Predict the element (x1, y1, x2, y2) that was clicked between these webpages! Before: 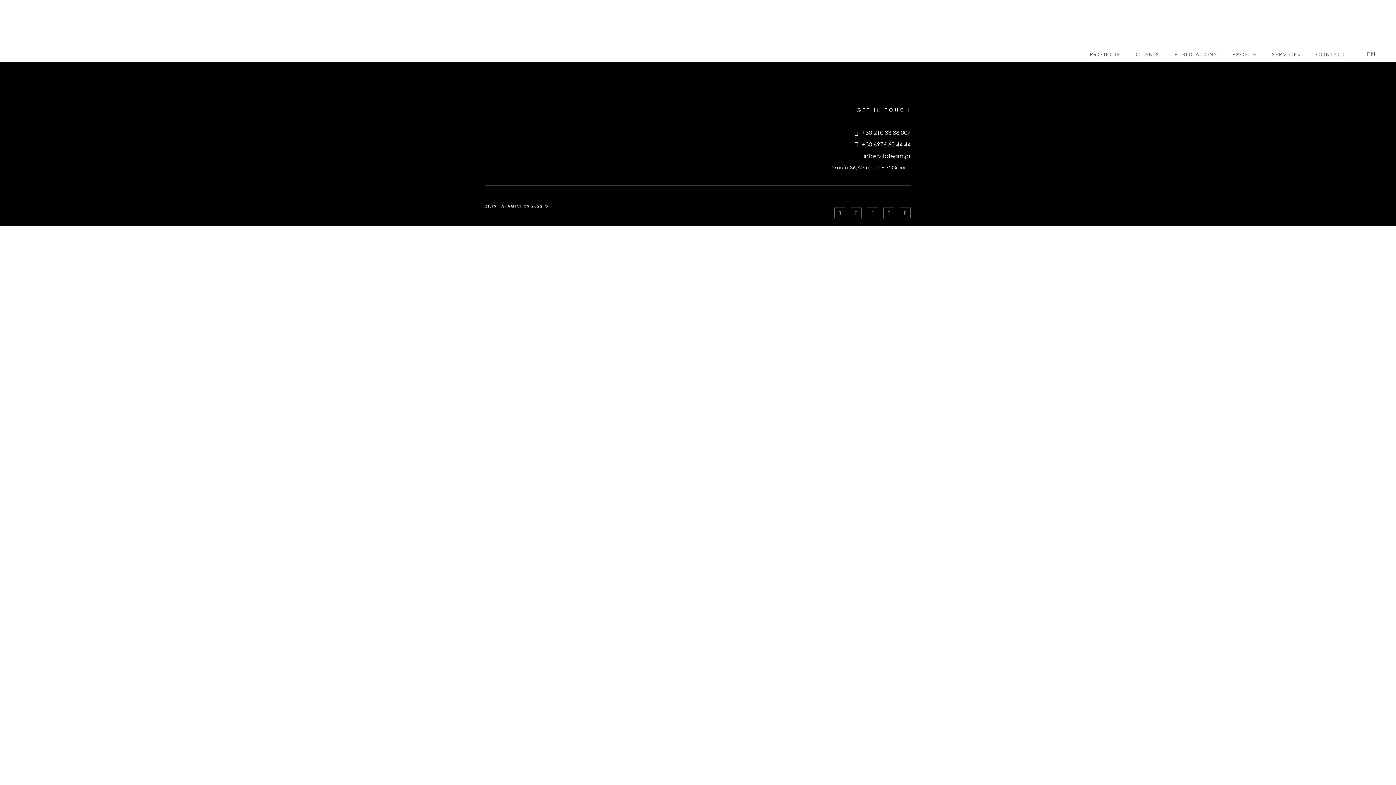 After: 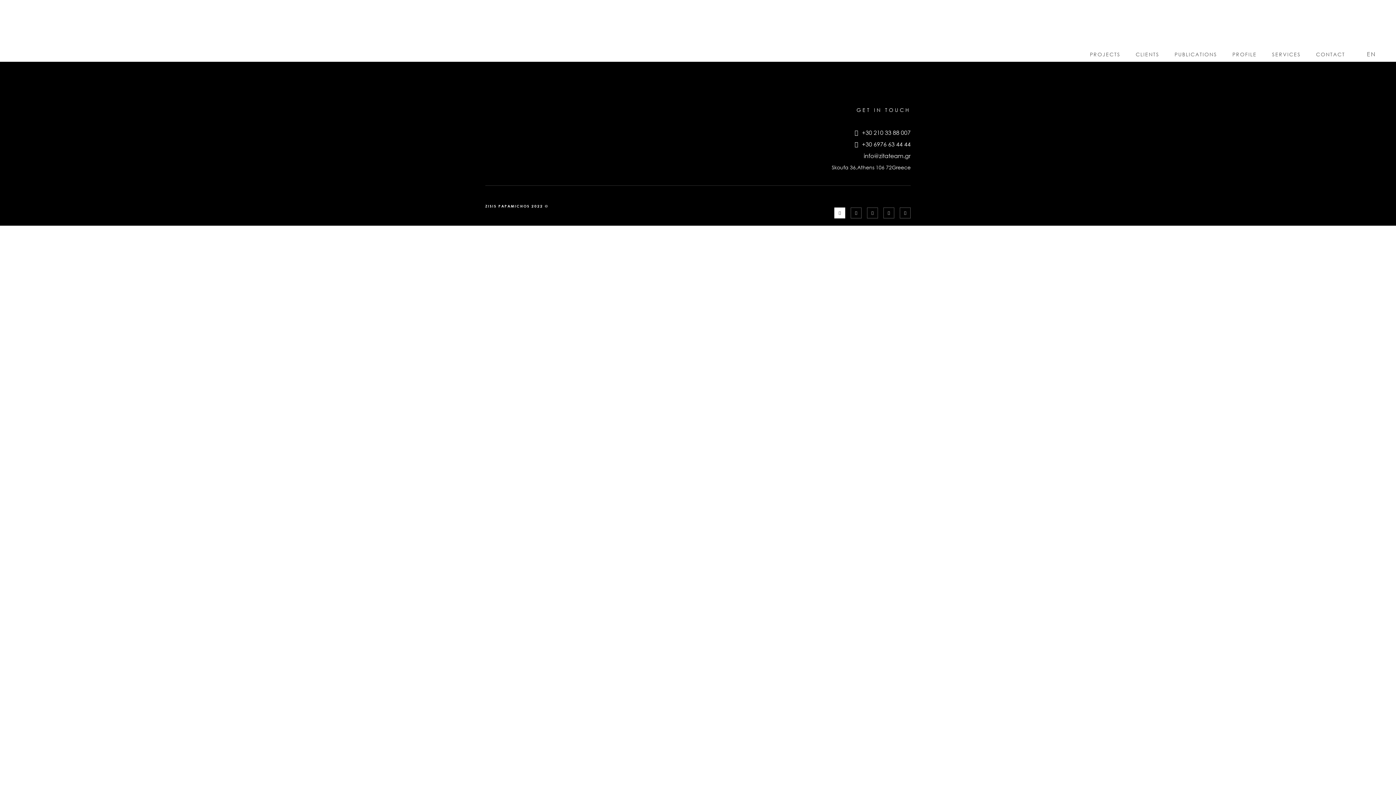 Action: bbox: (834, 207, 845, 218)